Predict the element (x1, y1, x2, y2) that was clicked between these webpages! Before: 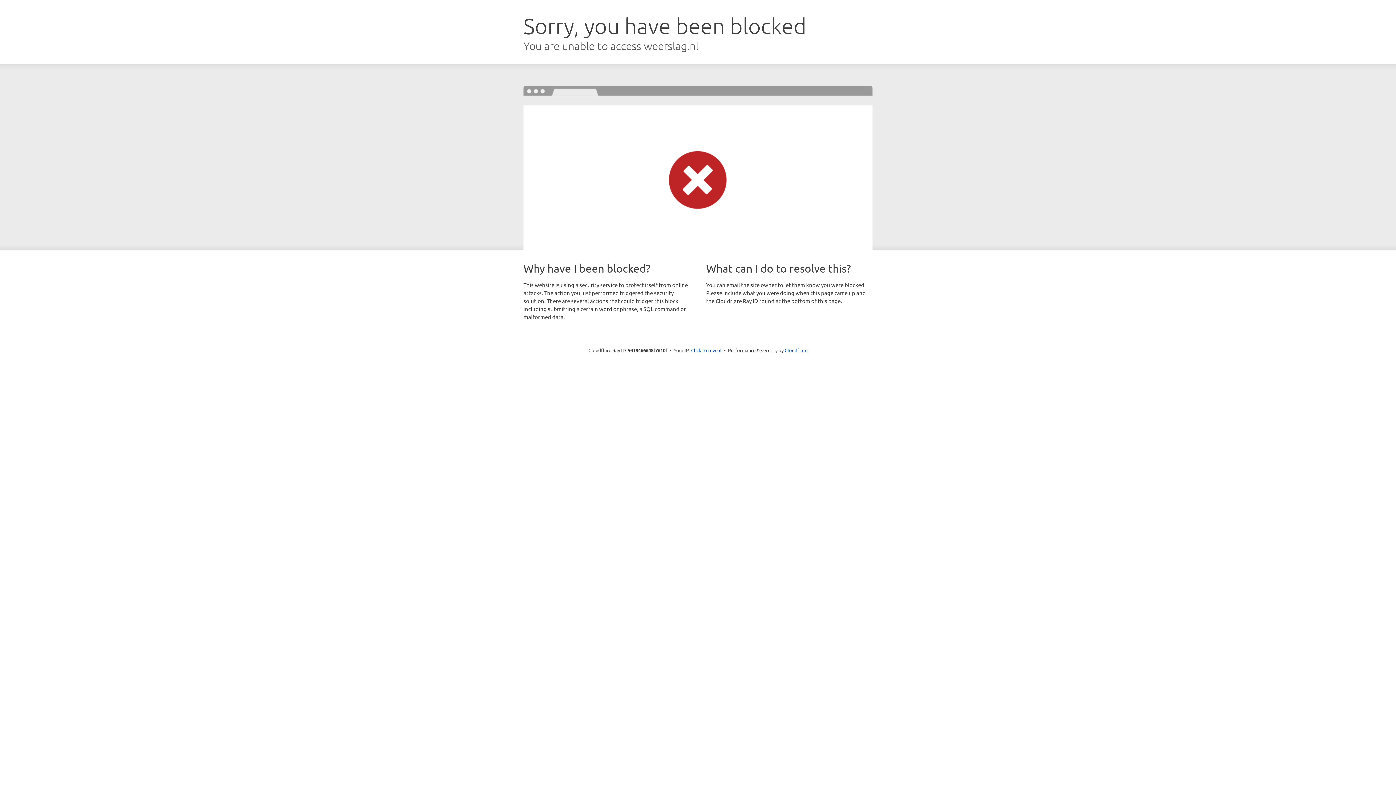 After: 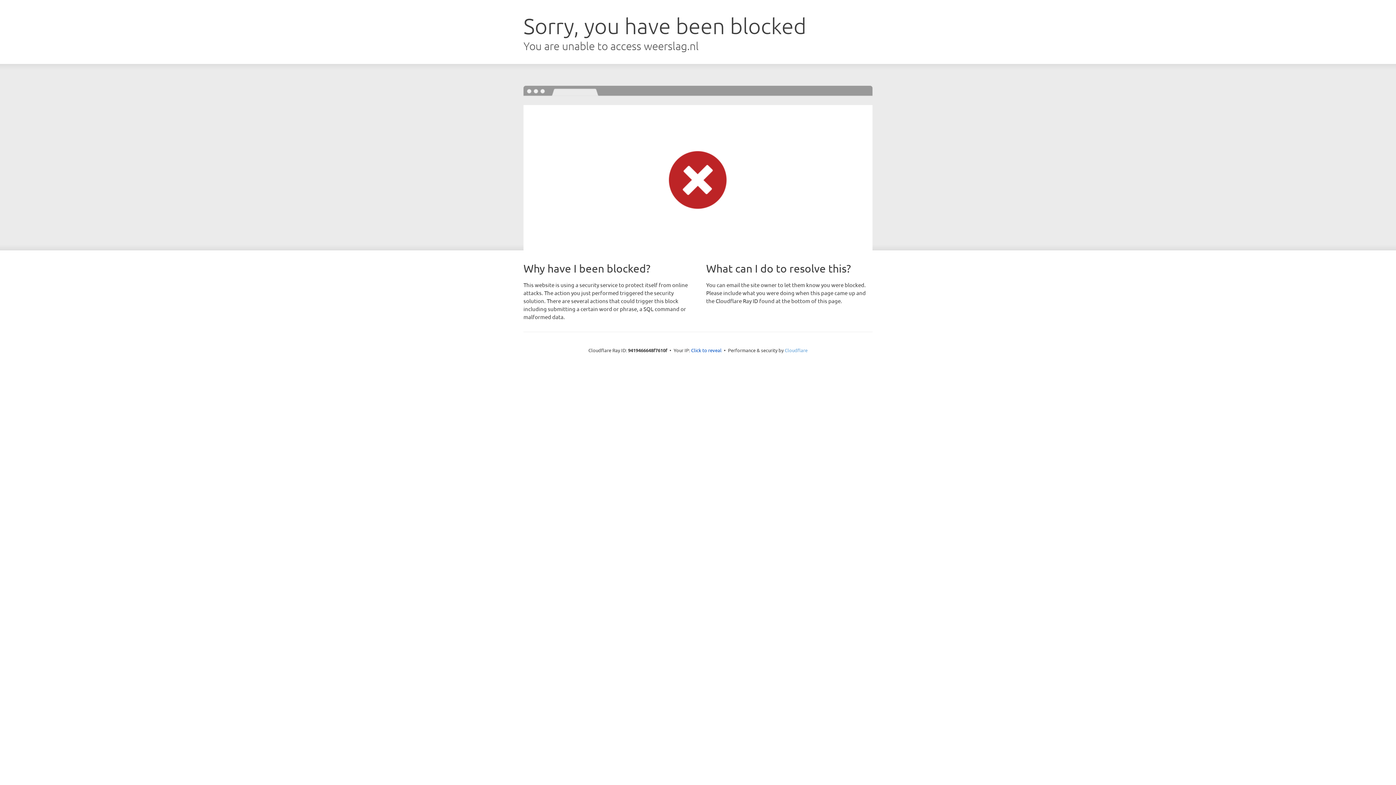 Action: label: Cloudflare bbox: (784, 347, 807, 353)